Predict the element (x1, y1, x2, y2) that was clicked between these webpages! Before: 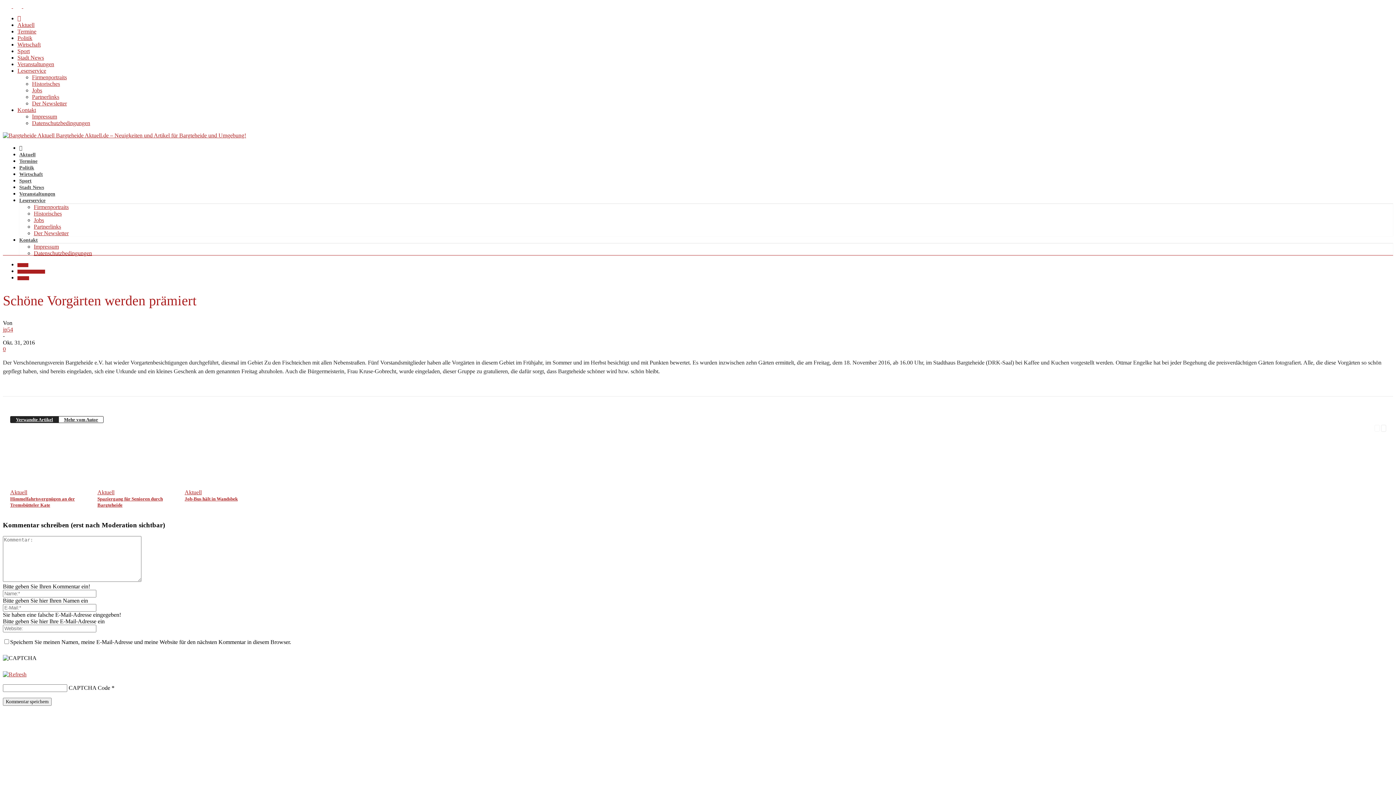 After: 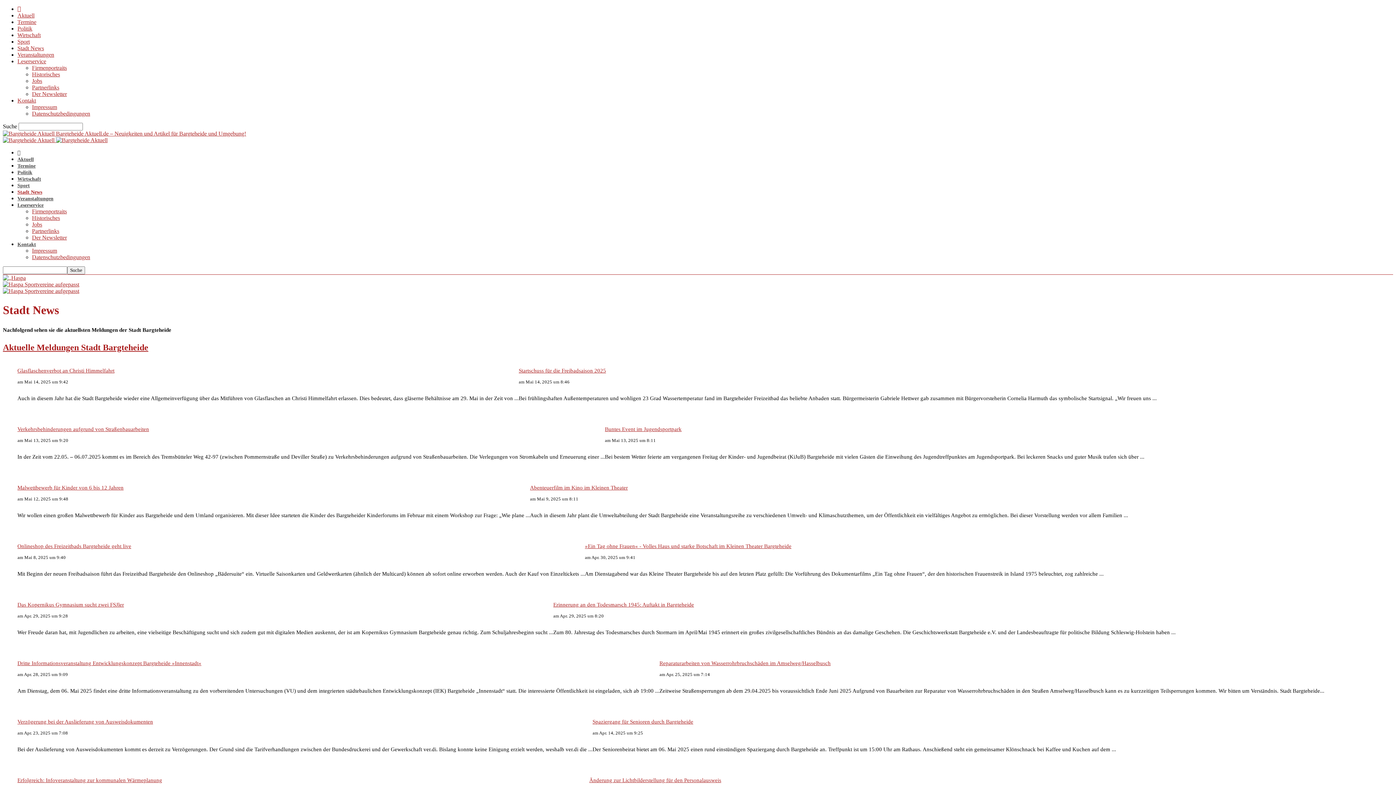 Action: label: Stadt News bbox: (17, 54, 44, 60)